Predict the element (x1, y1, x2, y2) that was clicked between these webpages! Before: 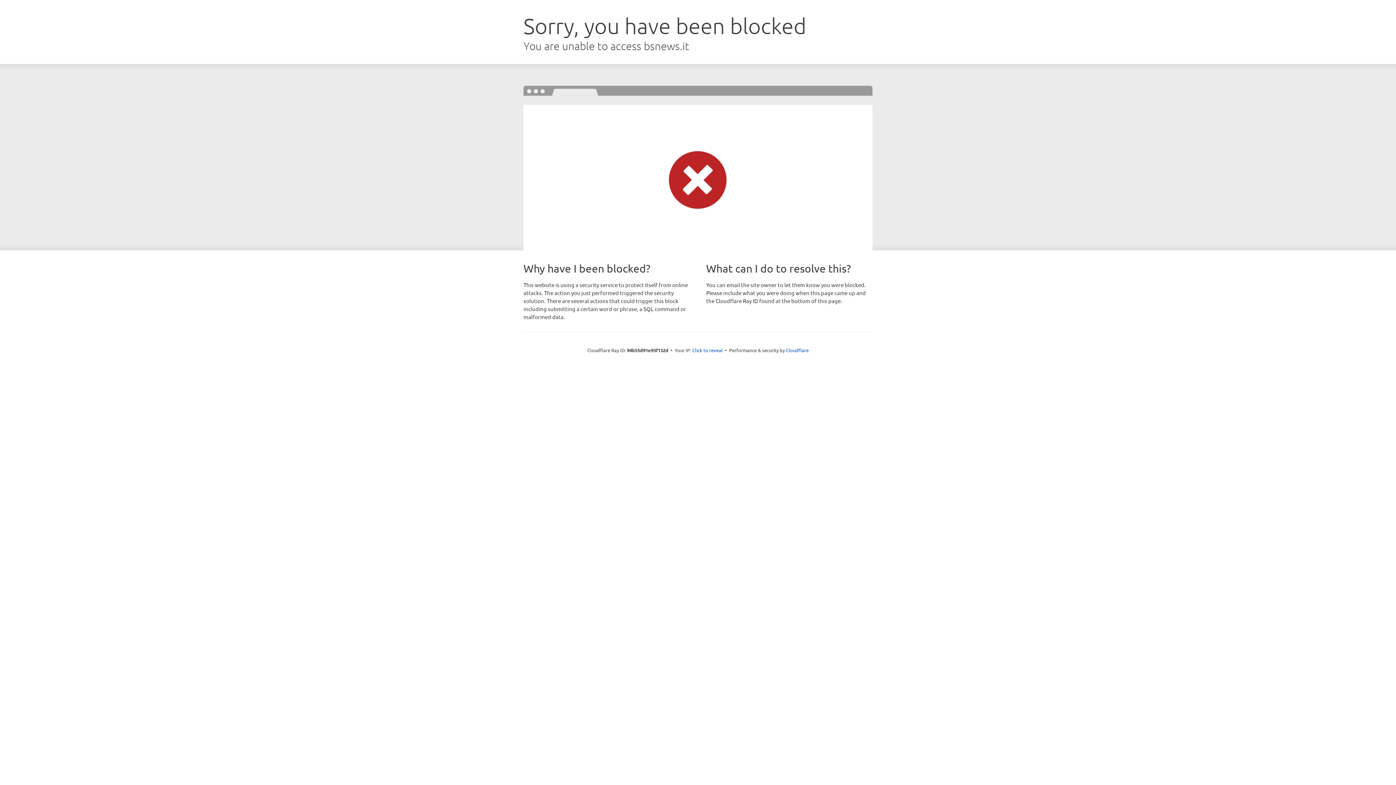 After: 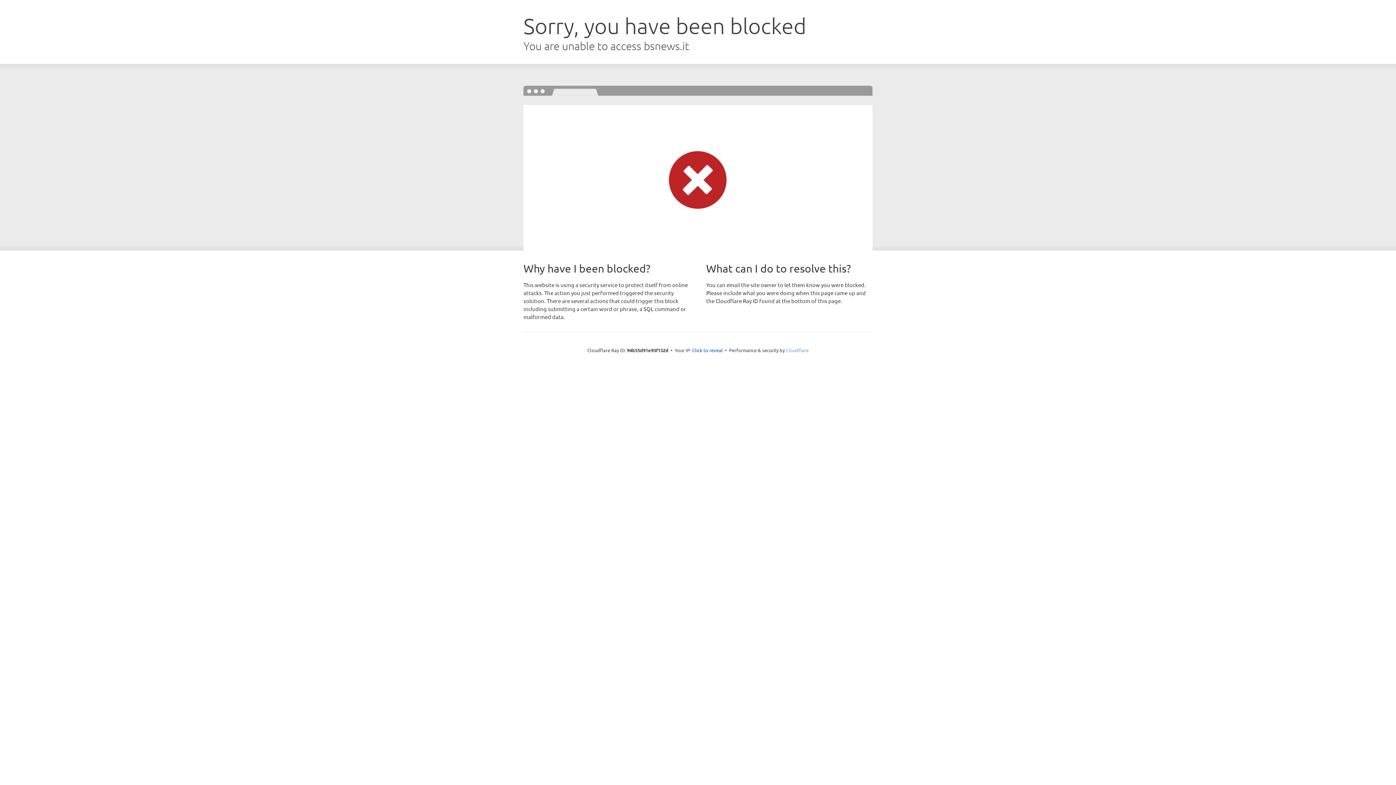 Action: bbox: (786, 347, 808, 353) label: Cloudflare